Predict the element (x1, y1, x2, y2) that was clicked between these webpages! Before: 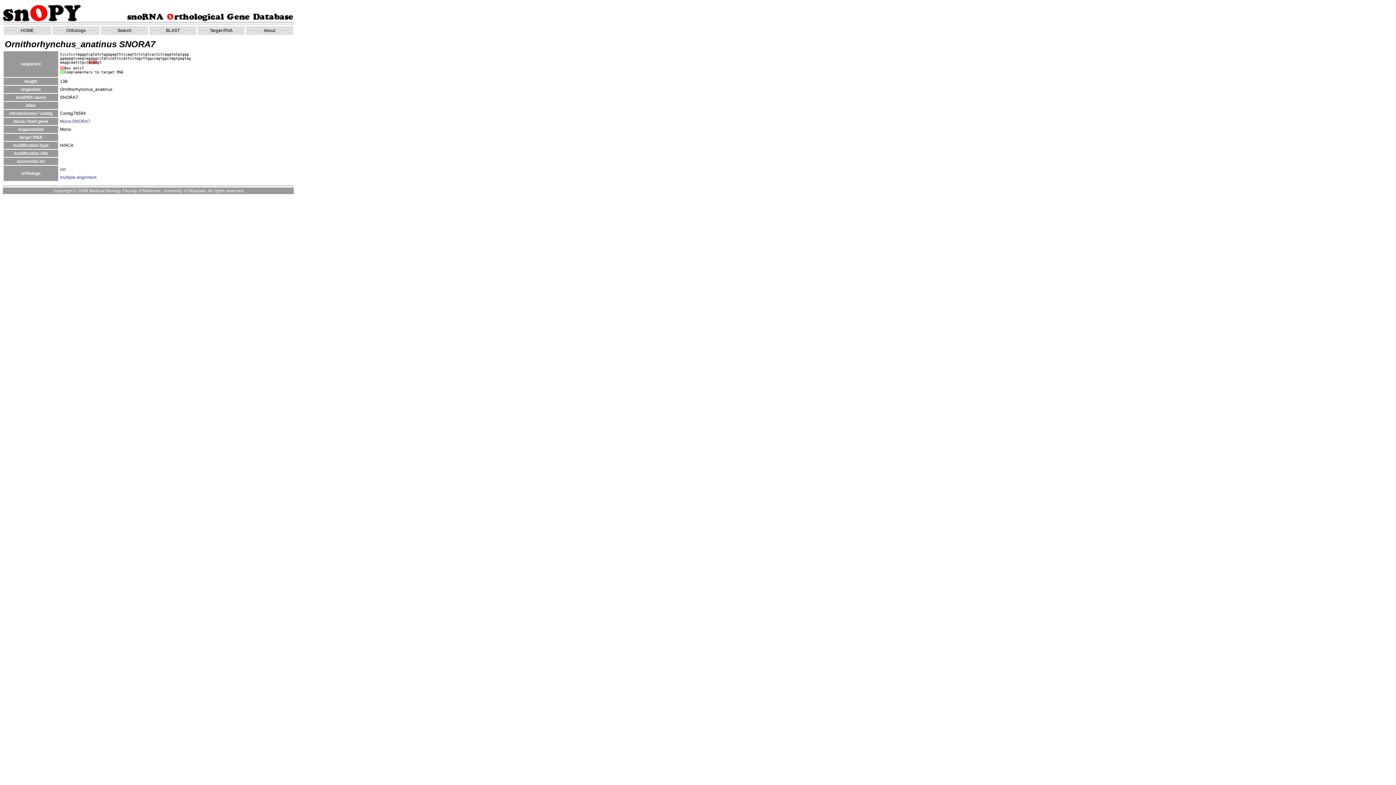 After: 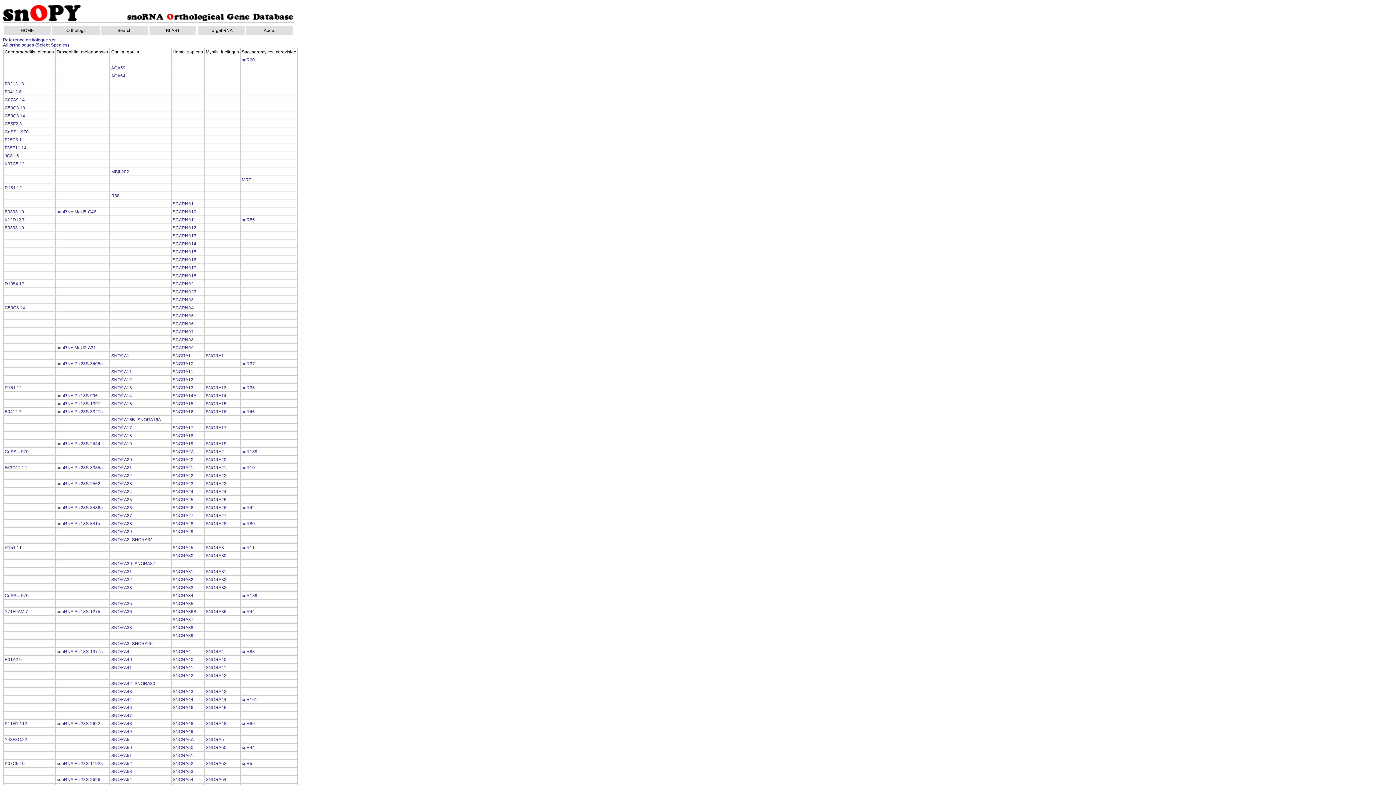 Action: bbox: (51, 25, 100, 35) label: Orthologs